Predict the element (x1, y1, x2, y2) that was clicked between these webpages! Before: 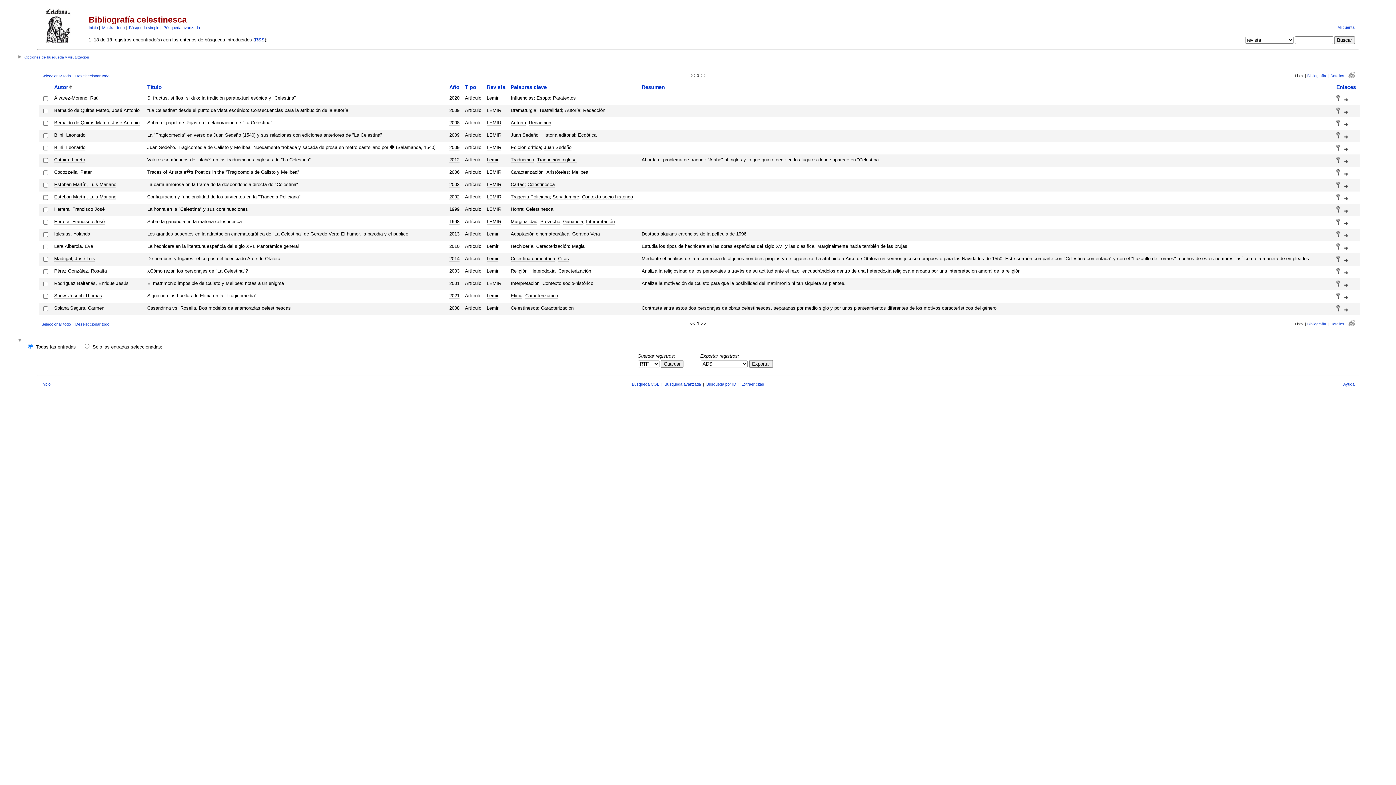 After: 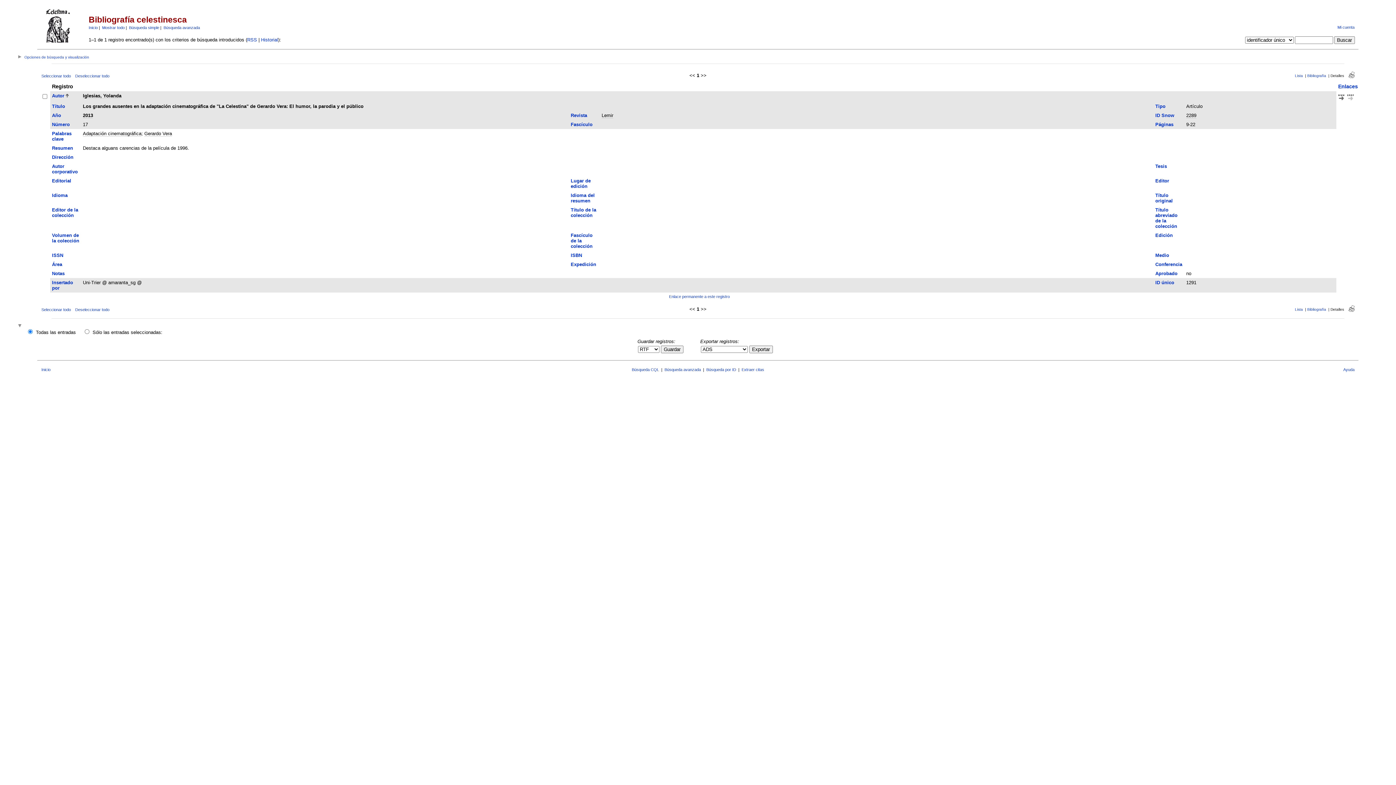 Action: bbox: (1336, 233, 1340, 238)